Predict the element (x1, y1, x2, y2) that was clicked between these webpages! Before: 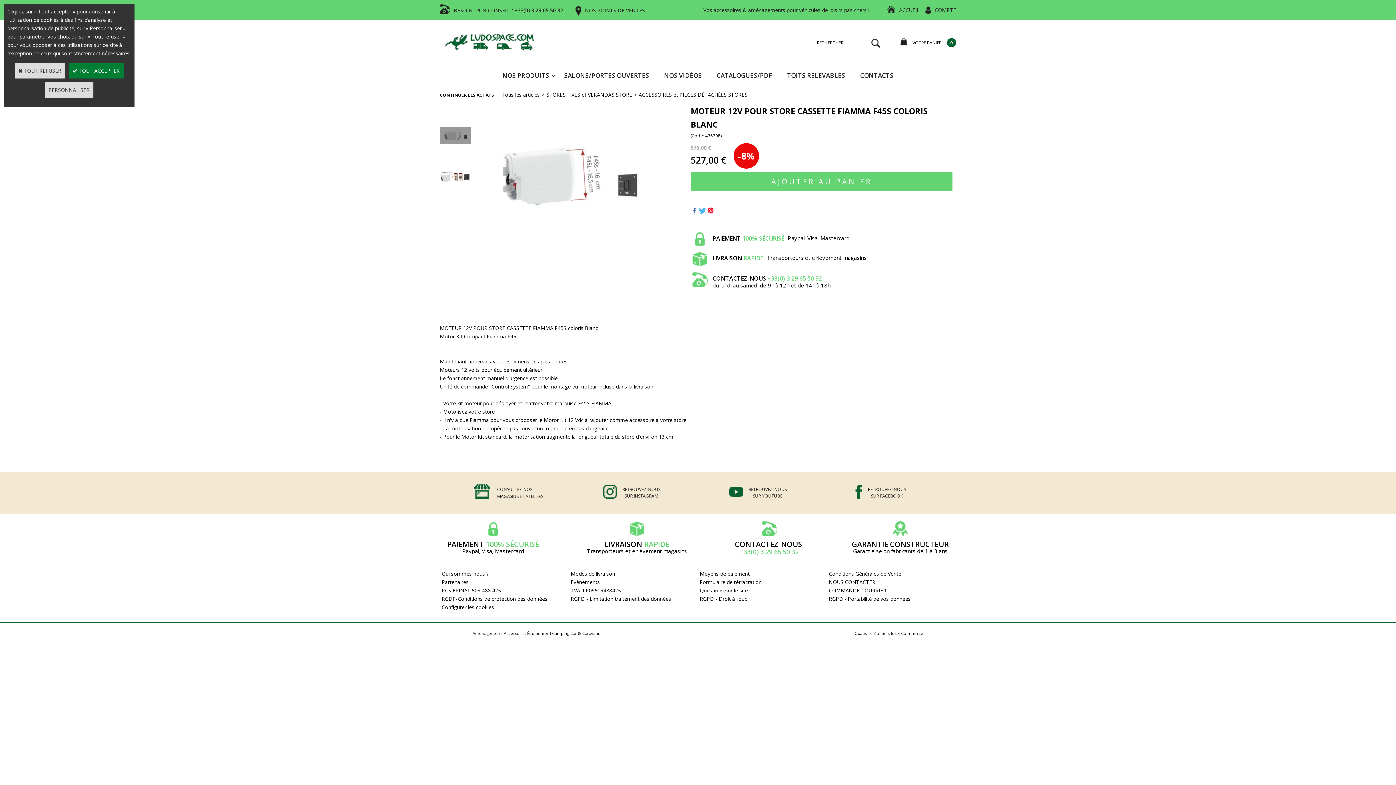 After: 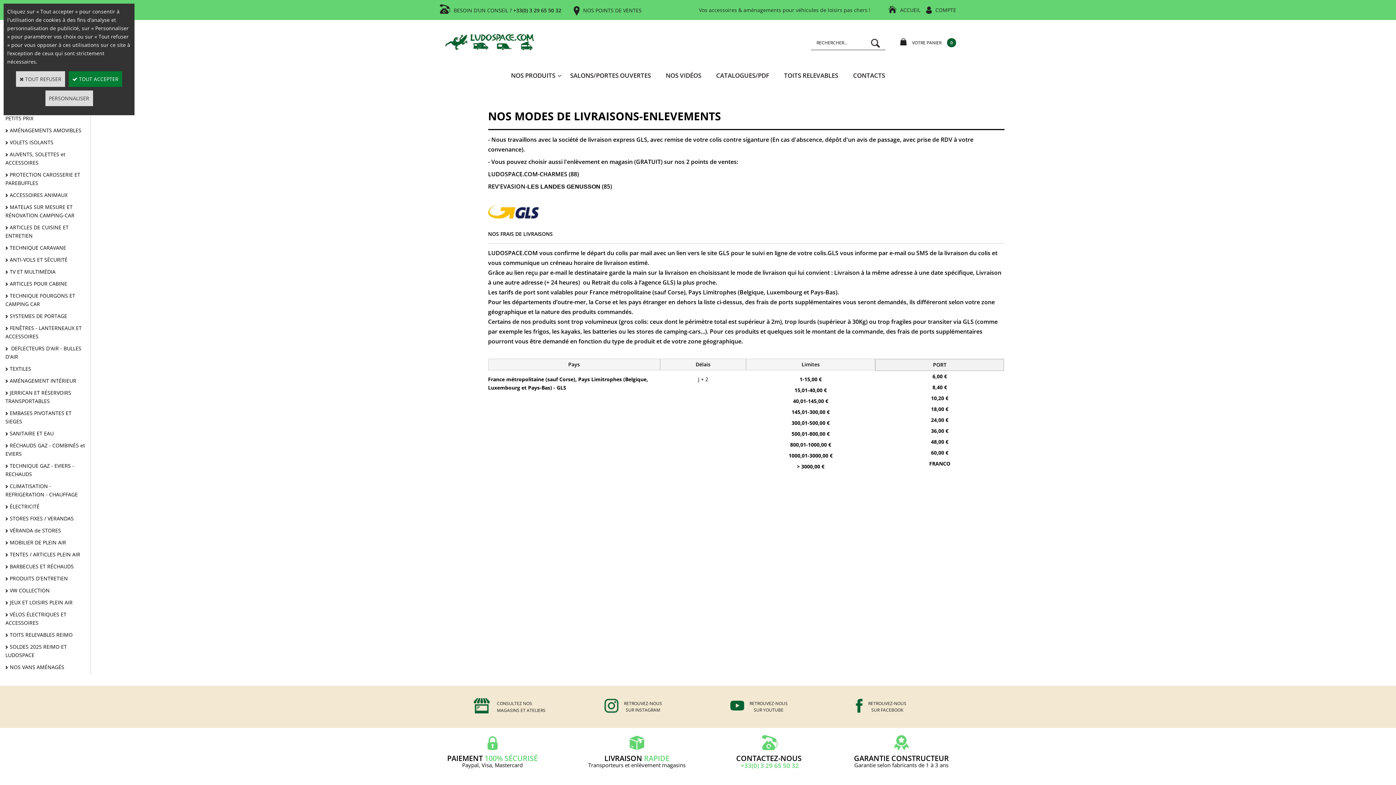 Action: bbox: (570, 570, 615, 577) label: Modes de livraison